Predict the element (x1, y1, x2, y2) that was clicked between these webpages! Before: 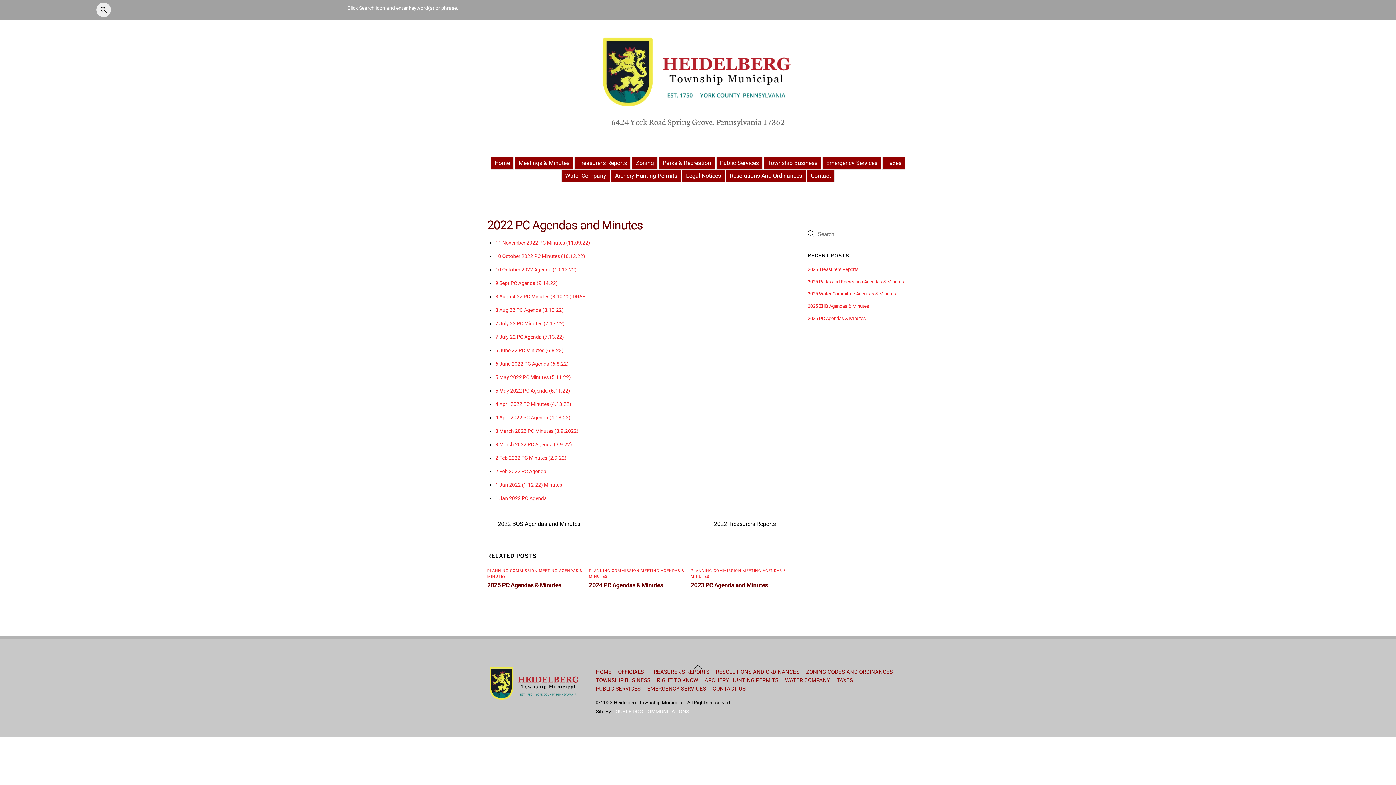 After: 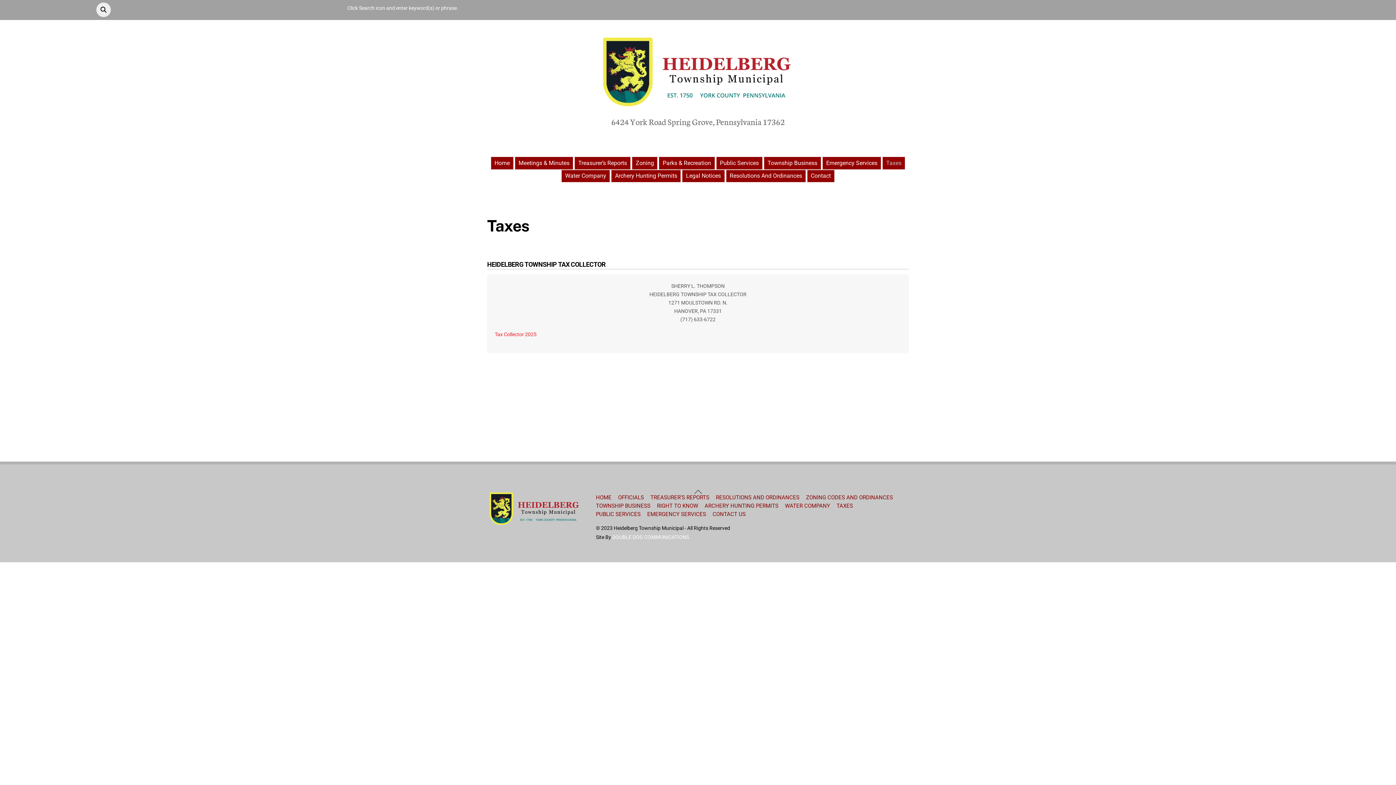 Action: bbox: (882, 156, 905, 169) label: Taxes